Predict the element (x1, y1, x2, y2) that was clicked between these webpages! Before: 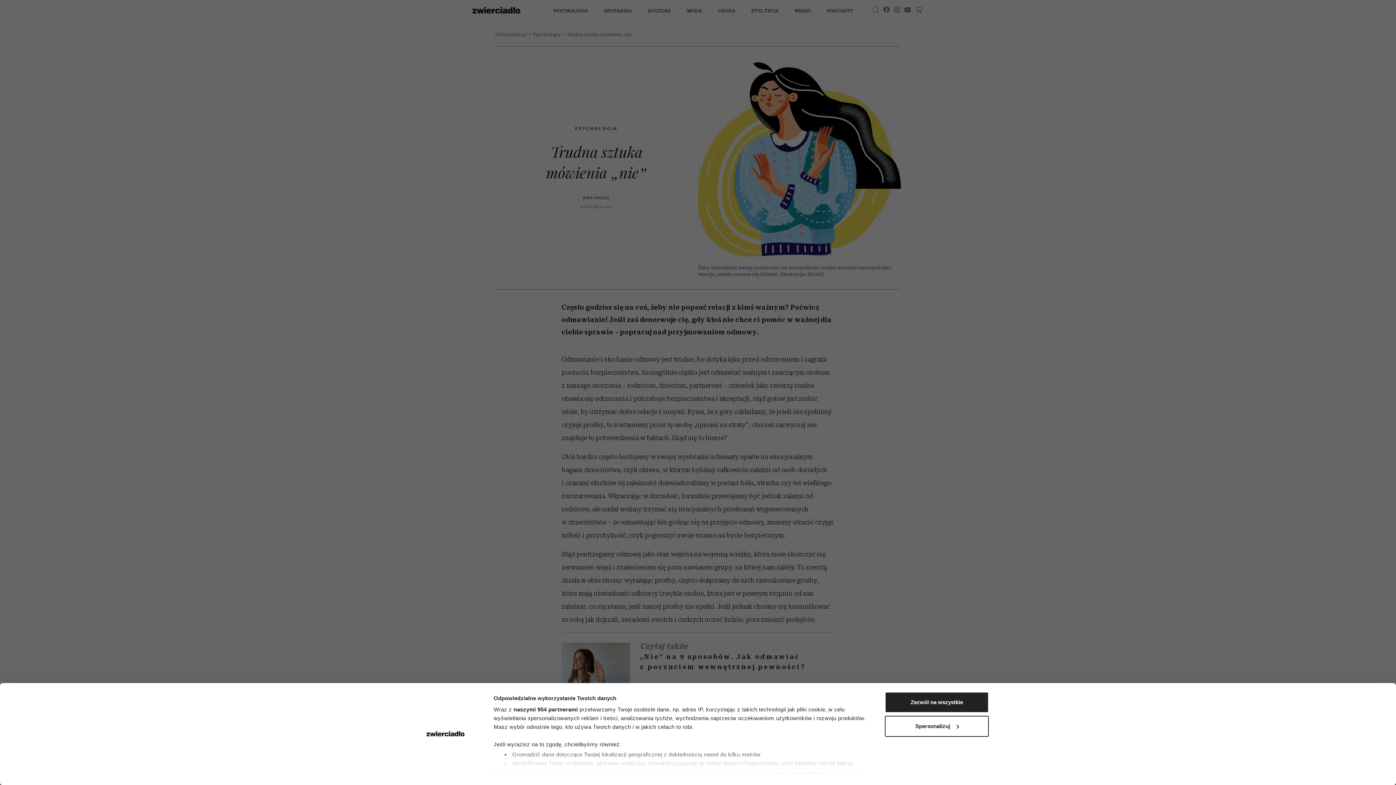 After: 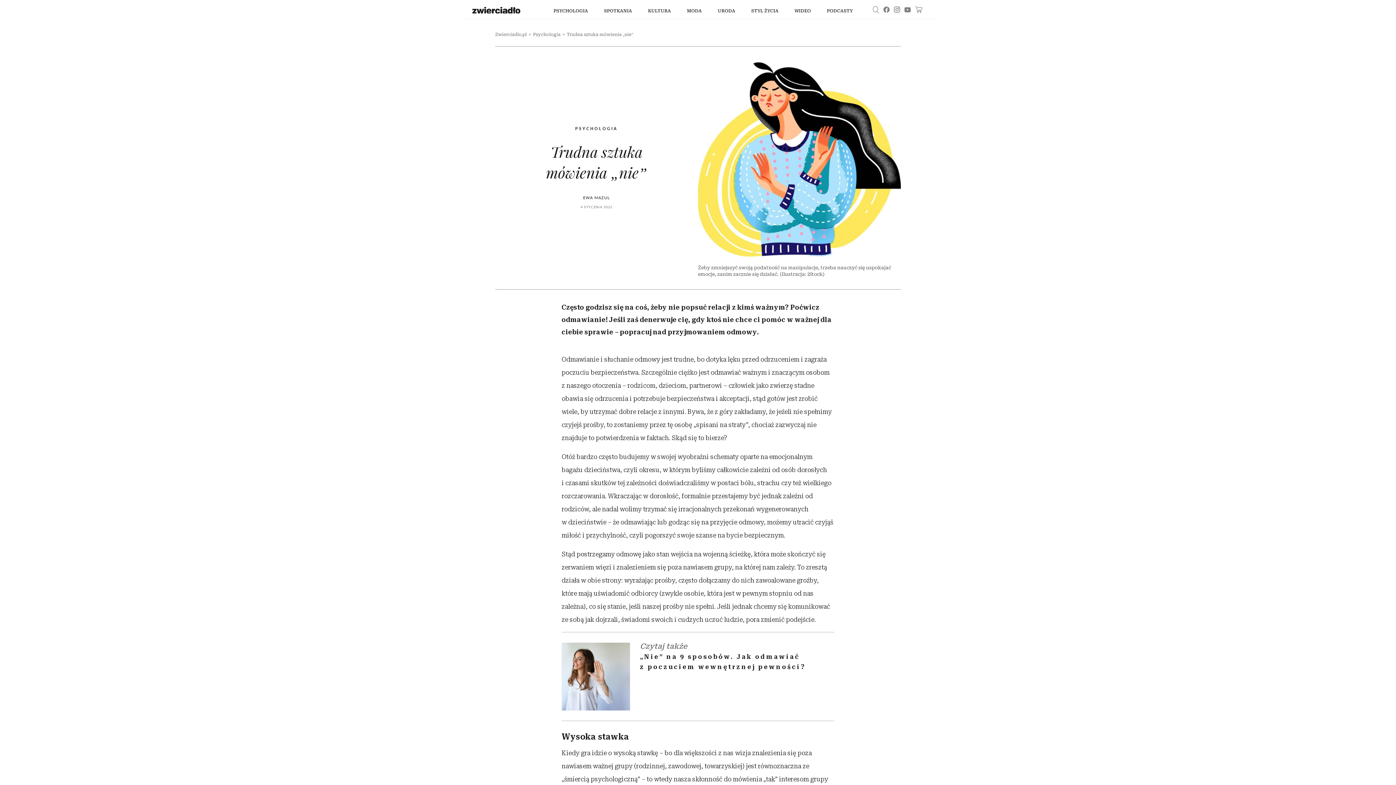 Action: bbox: (885, 692, 989, 713) label: Zezwól na wszystkie